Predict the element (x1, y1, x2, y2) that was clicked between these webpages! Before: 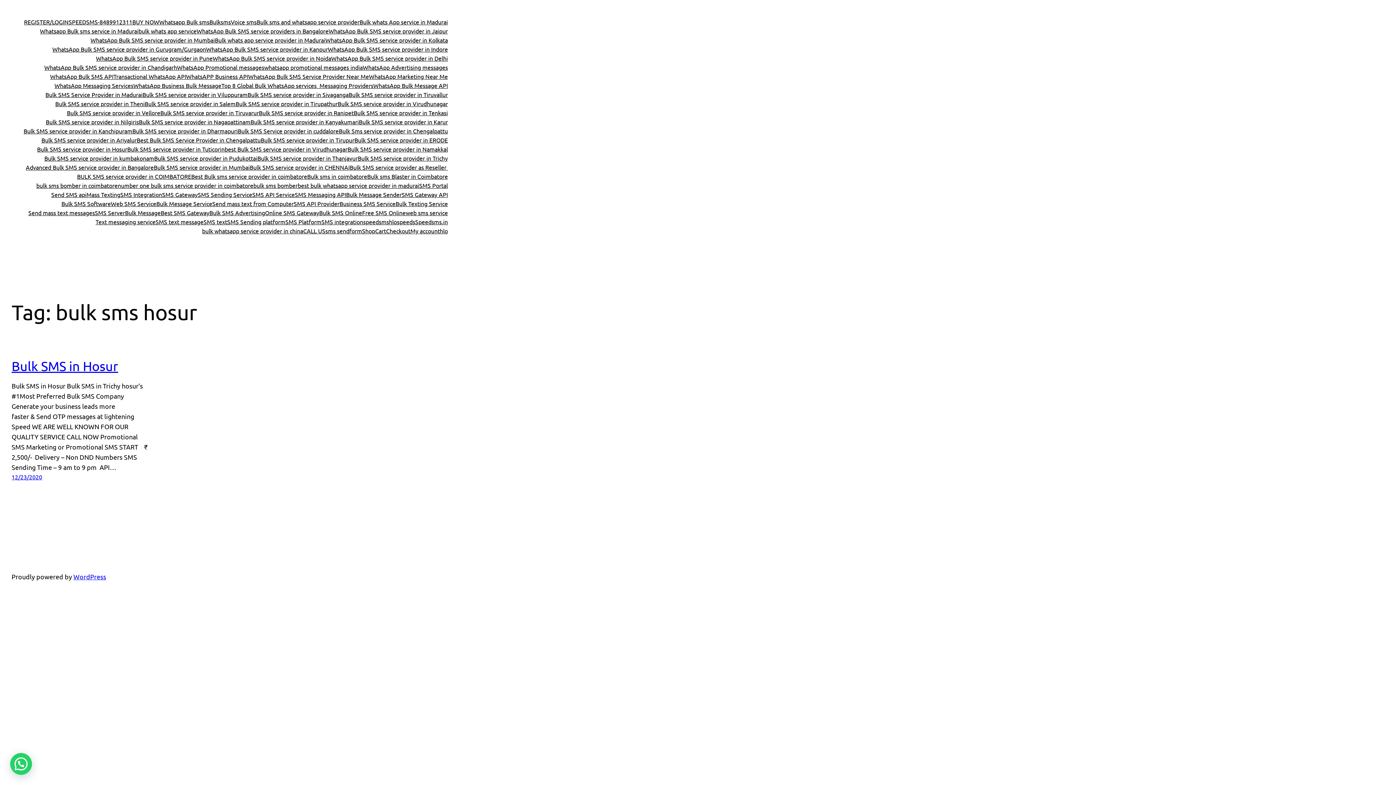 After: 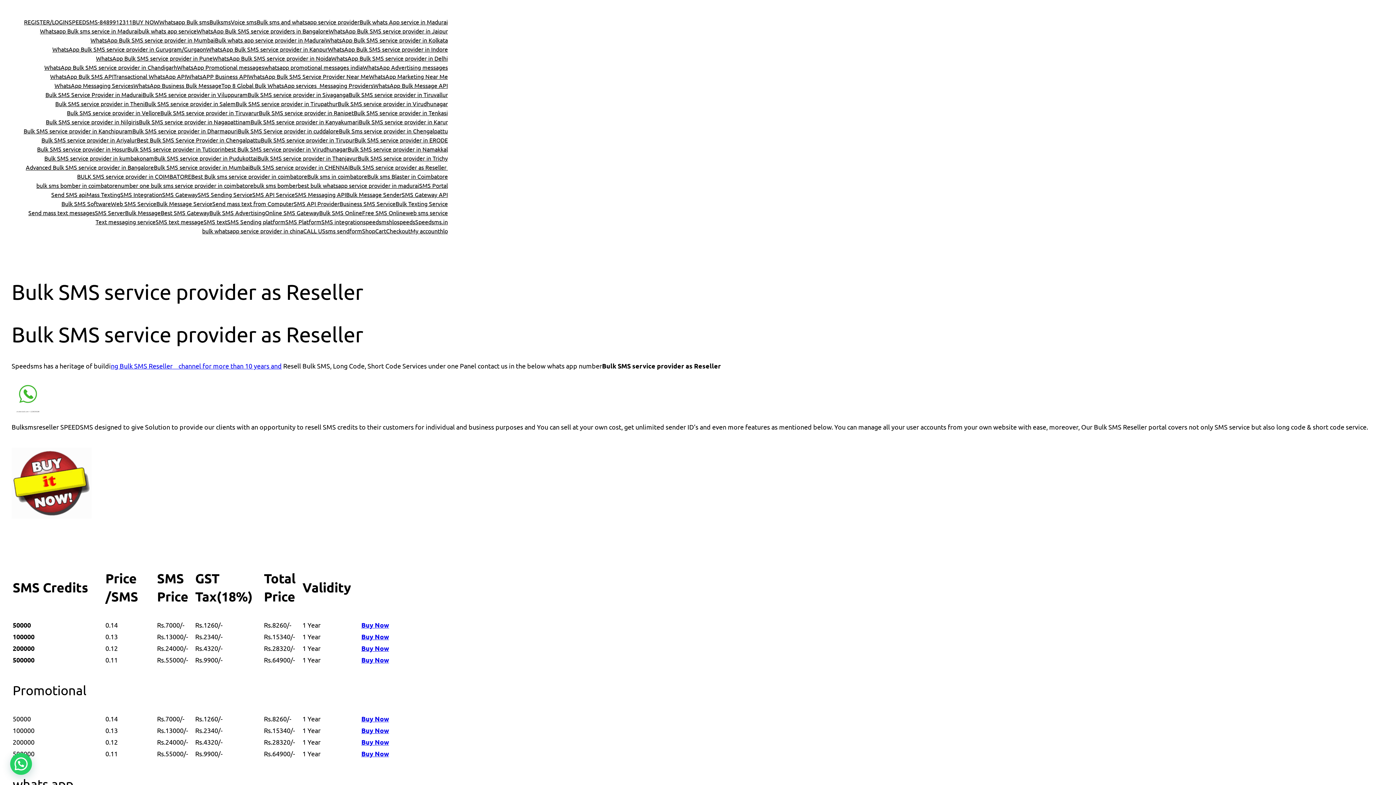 Action: bbox: (349, 162, 448, 172) label: Bulk SMS service provider as Reseller 